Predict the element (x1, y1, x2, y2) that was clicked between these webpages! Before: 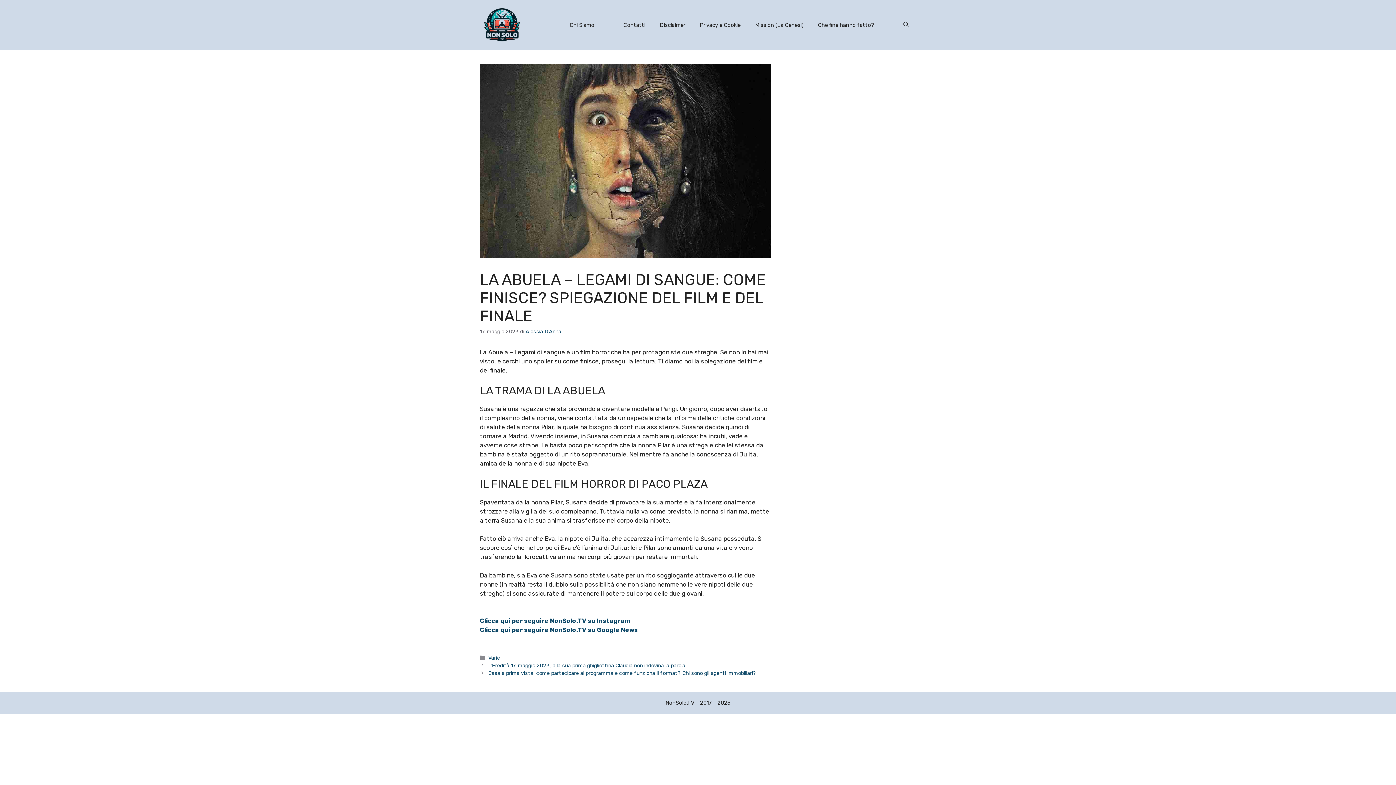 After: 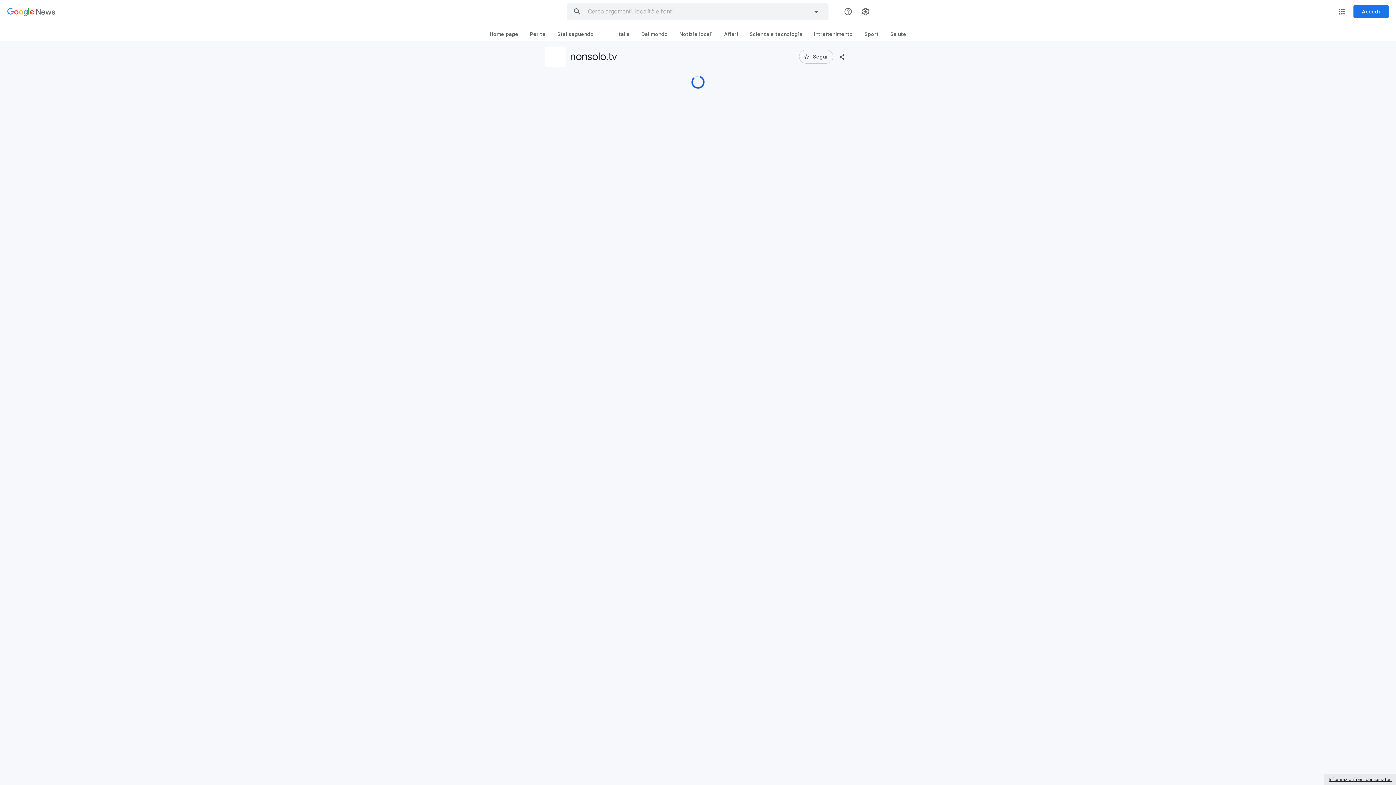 Action: bbox: (480, 626, 638, 633) label: Clicca qui per seguire NonSolo.TV su Google News